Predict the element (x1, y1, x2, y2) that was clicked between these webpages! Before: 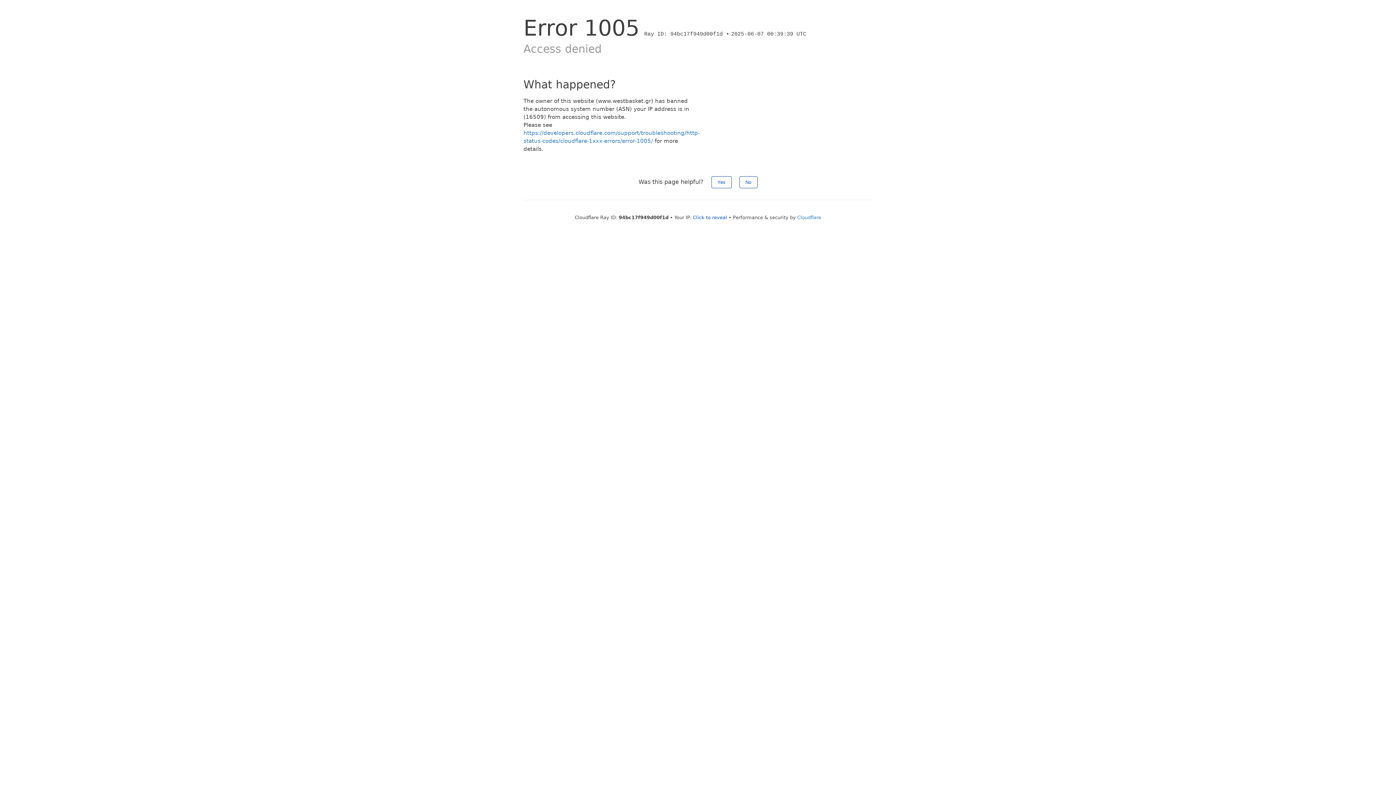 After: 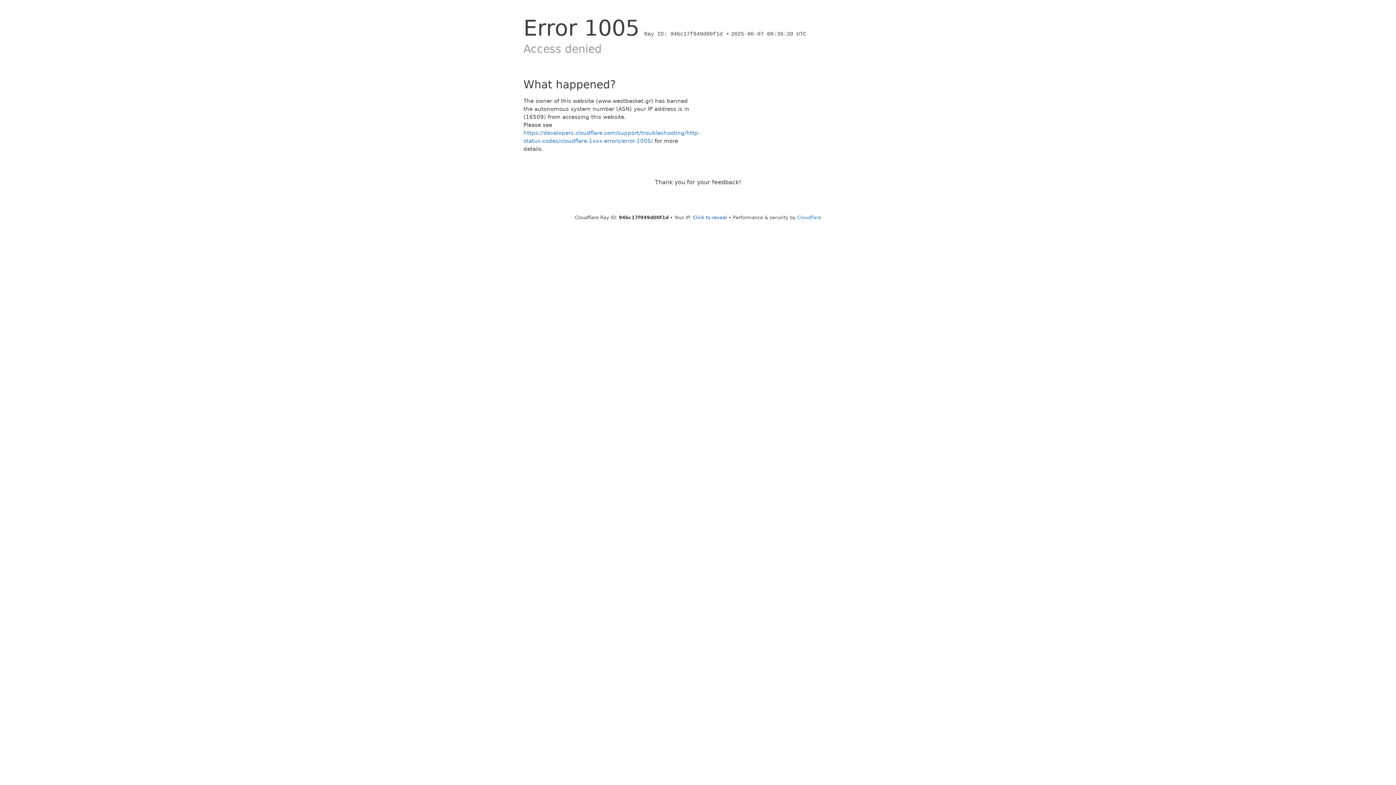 Action: bbox: (739, 176, 757, 188) label: No